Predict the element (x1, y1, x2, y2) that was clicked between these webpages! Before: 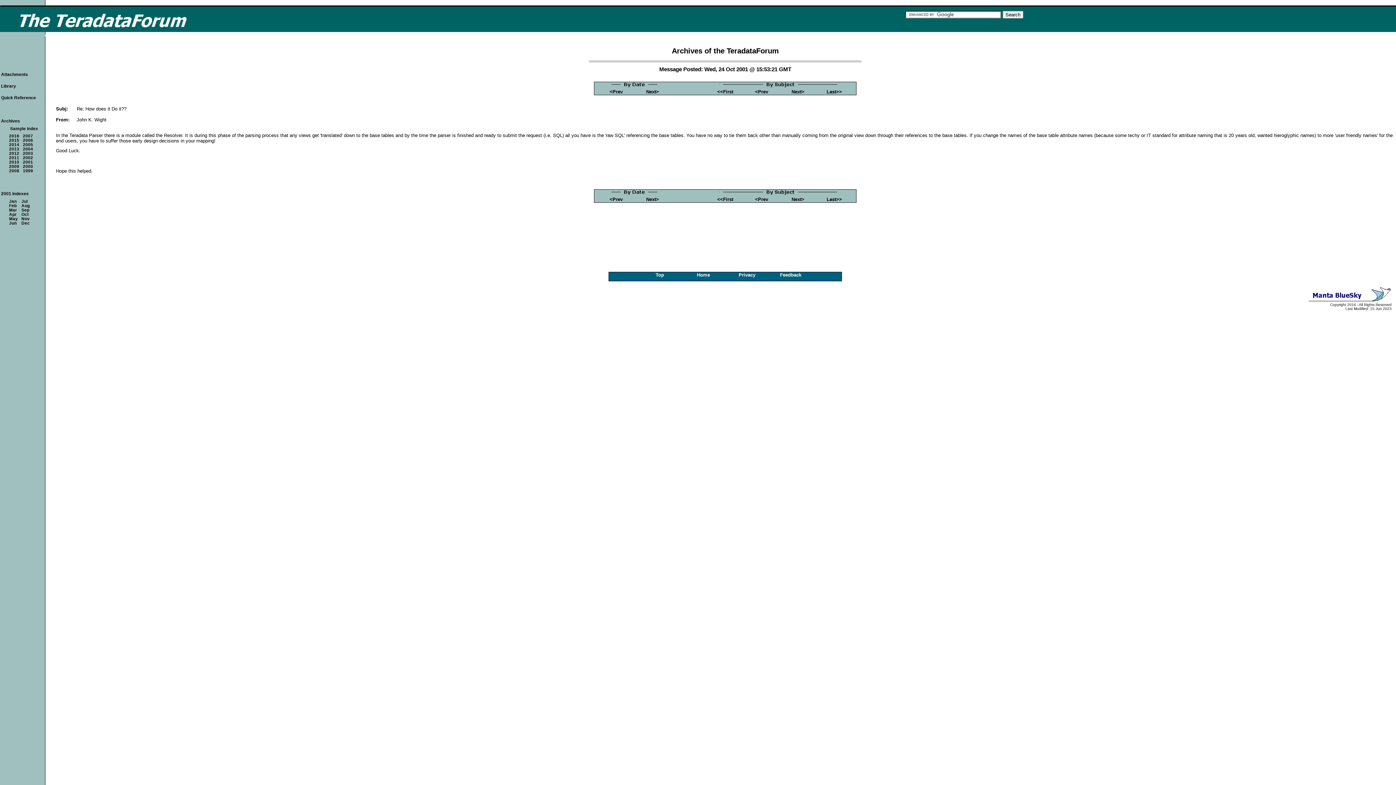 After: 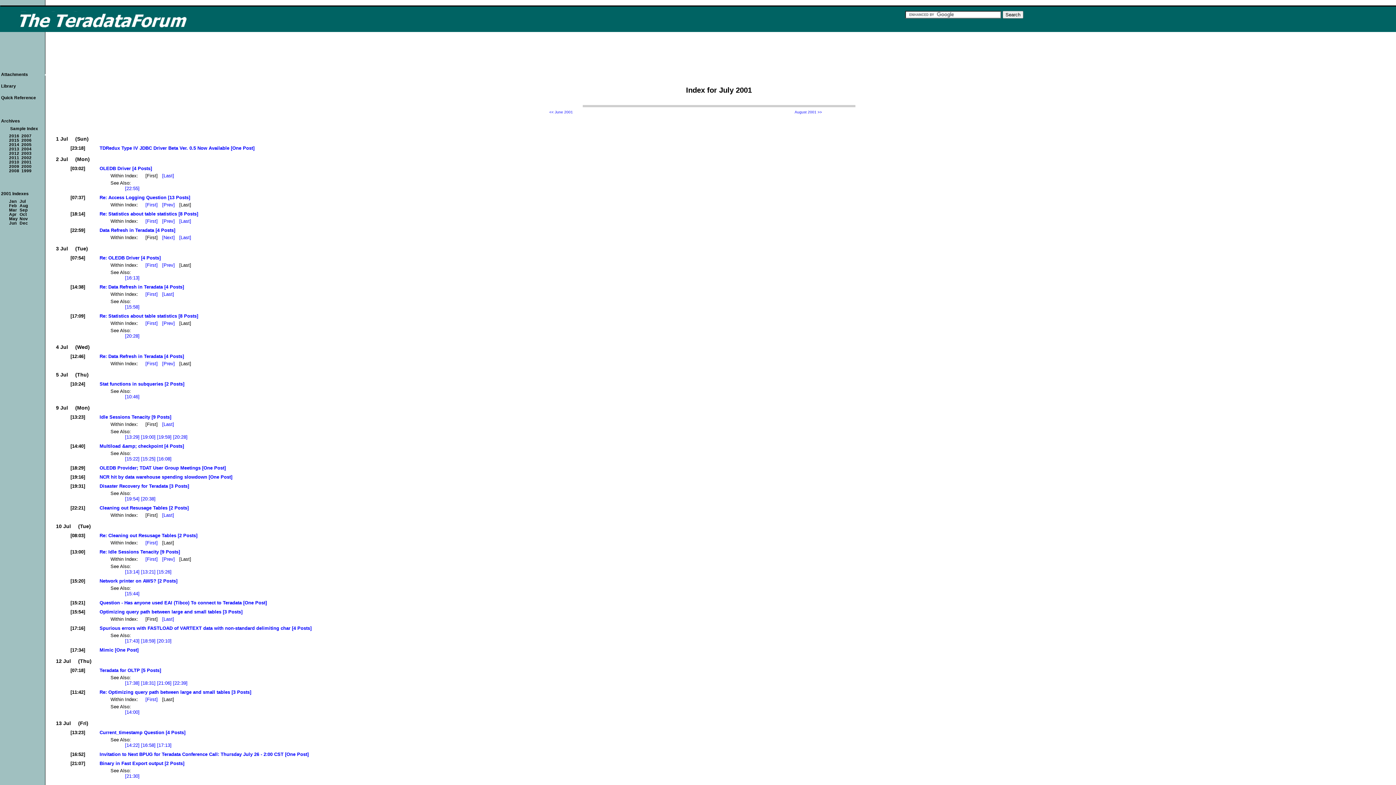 Action: label: Jul bbox: (21, 199, 27, 203)